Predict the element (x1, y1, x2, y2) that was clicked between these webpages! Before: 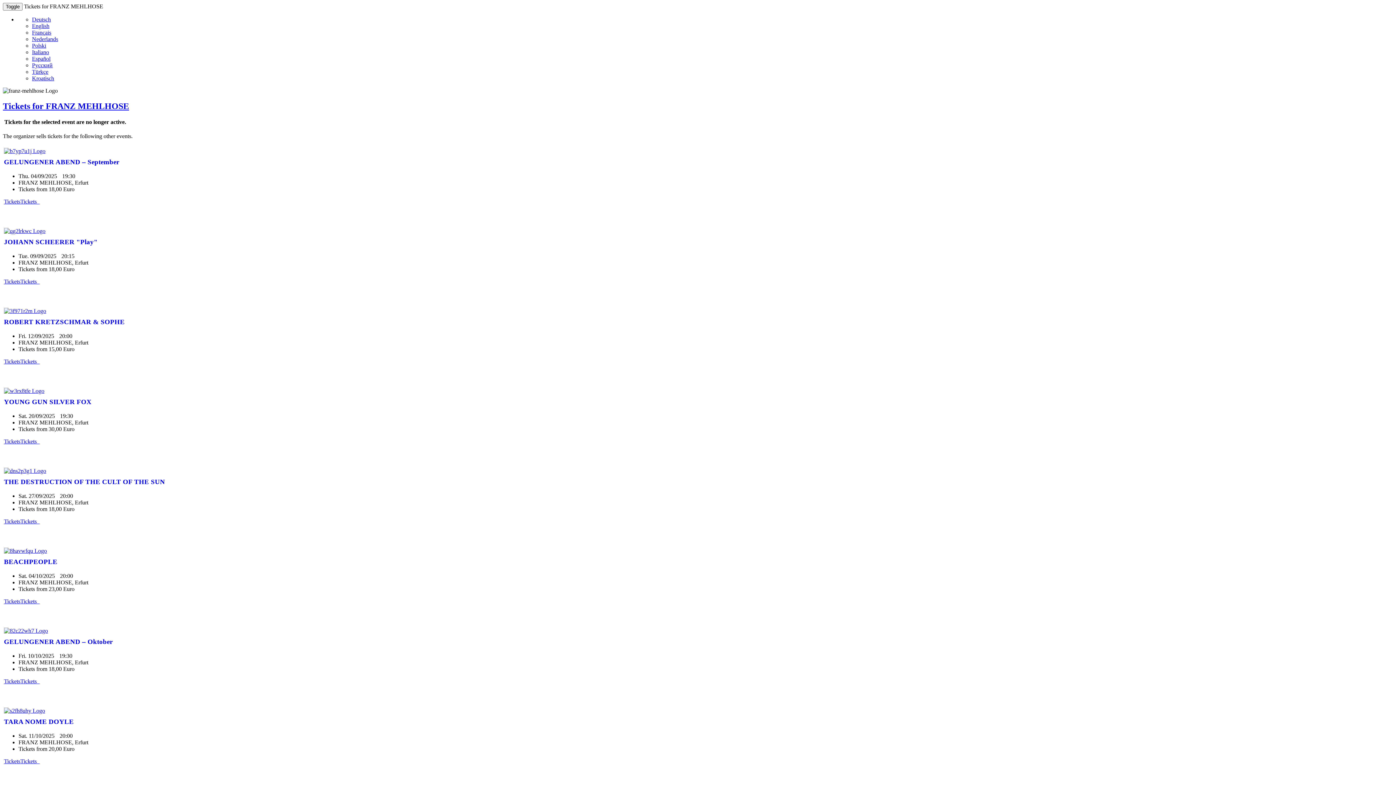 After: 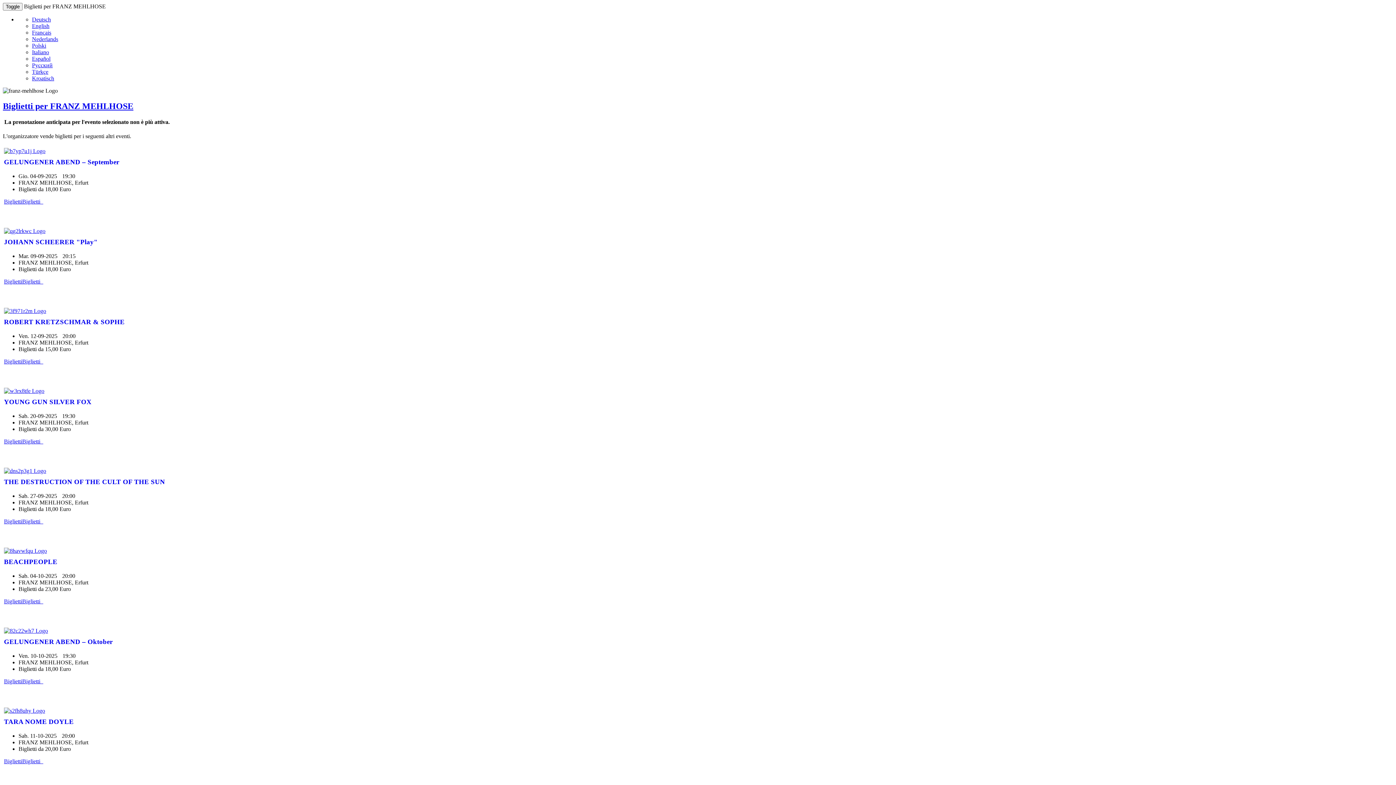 Action: label: Italiano bbox: (32, 49, 49, 55)